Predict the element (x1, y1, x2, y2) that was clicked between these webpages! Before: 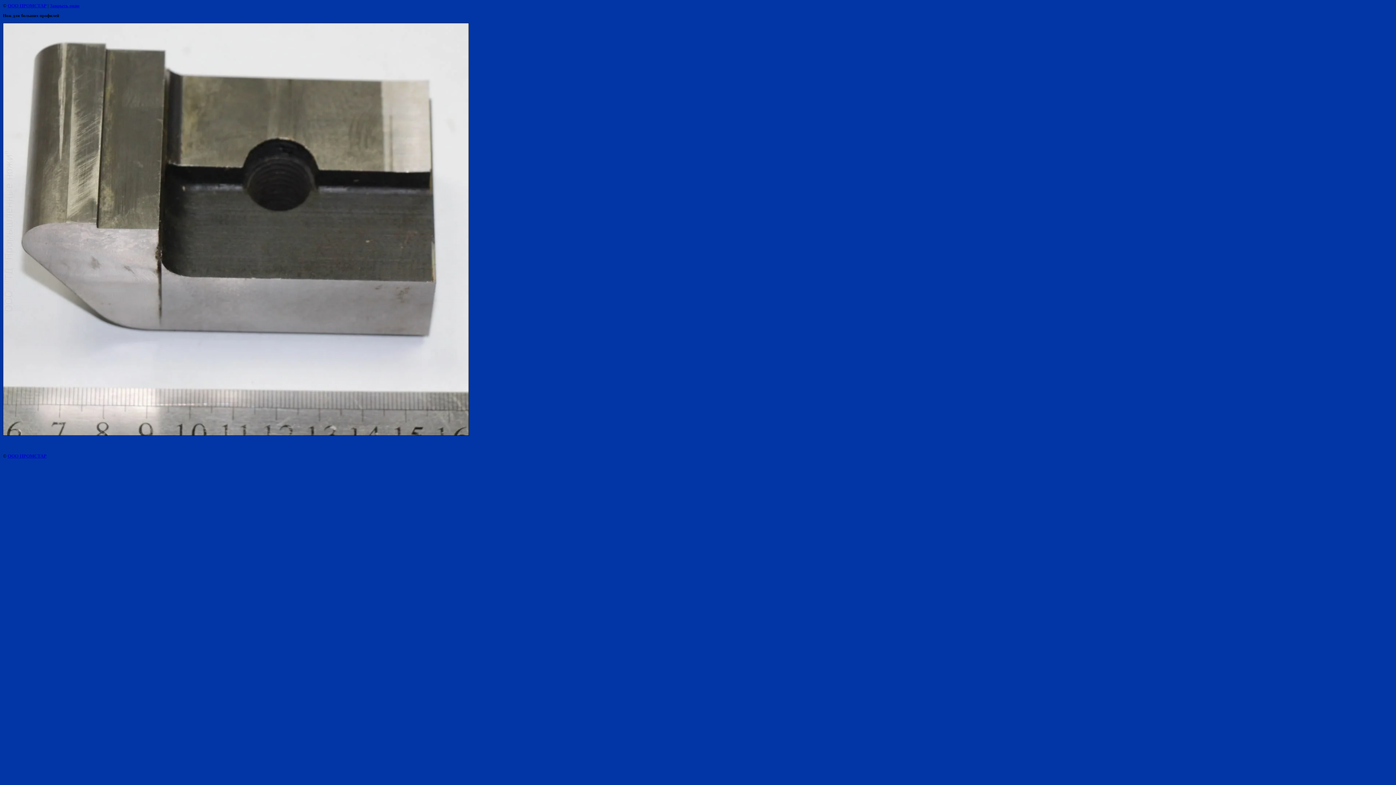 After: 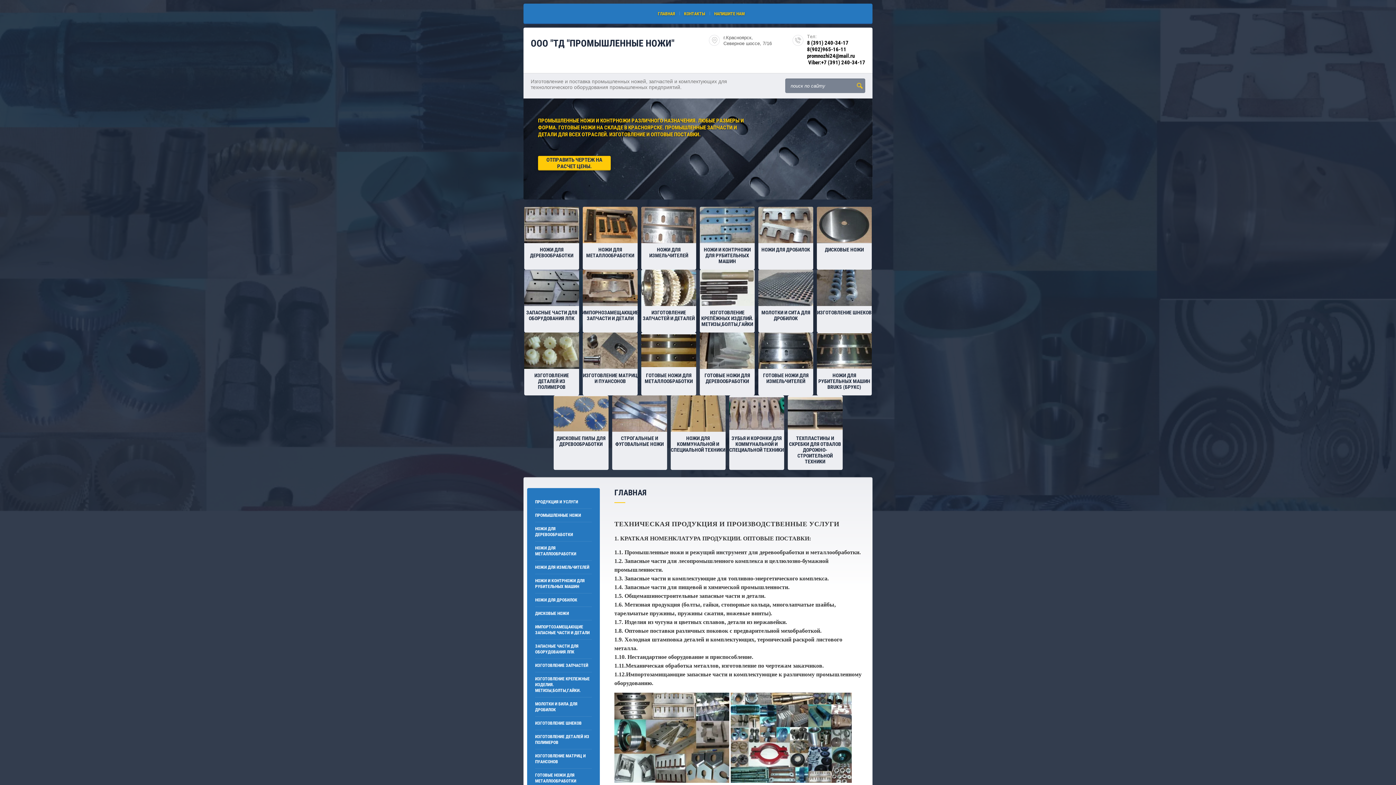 Action: label: ООО ПРОМСТАР bbox: (7, 453, 46, 458)